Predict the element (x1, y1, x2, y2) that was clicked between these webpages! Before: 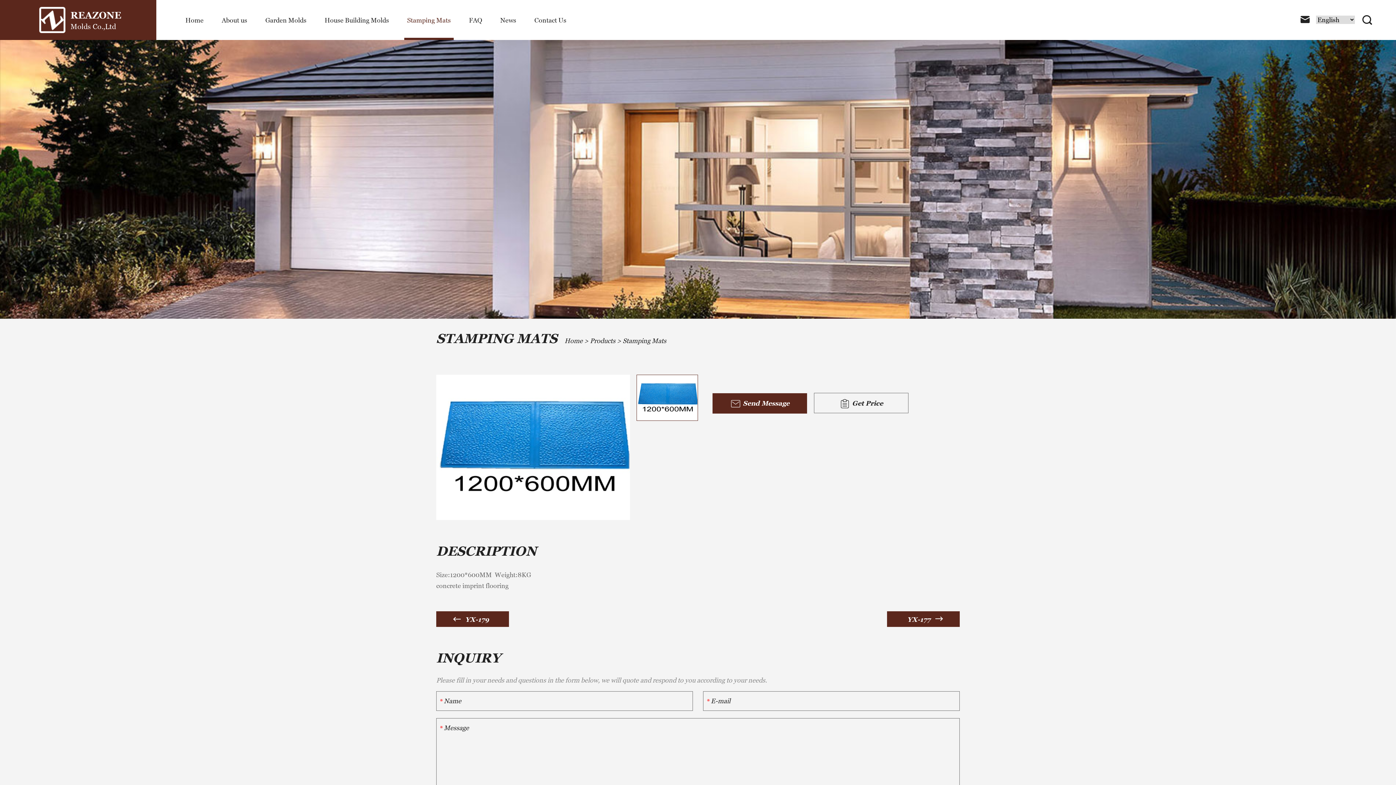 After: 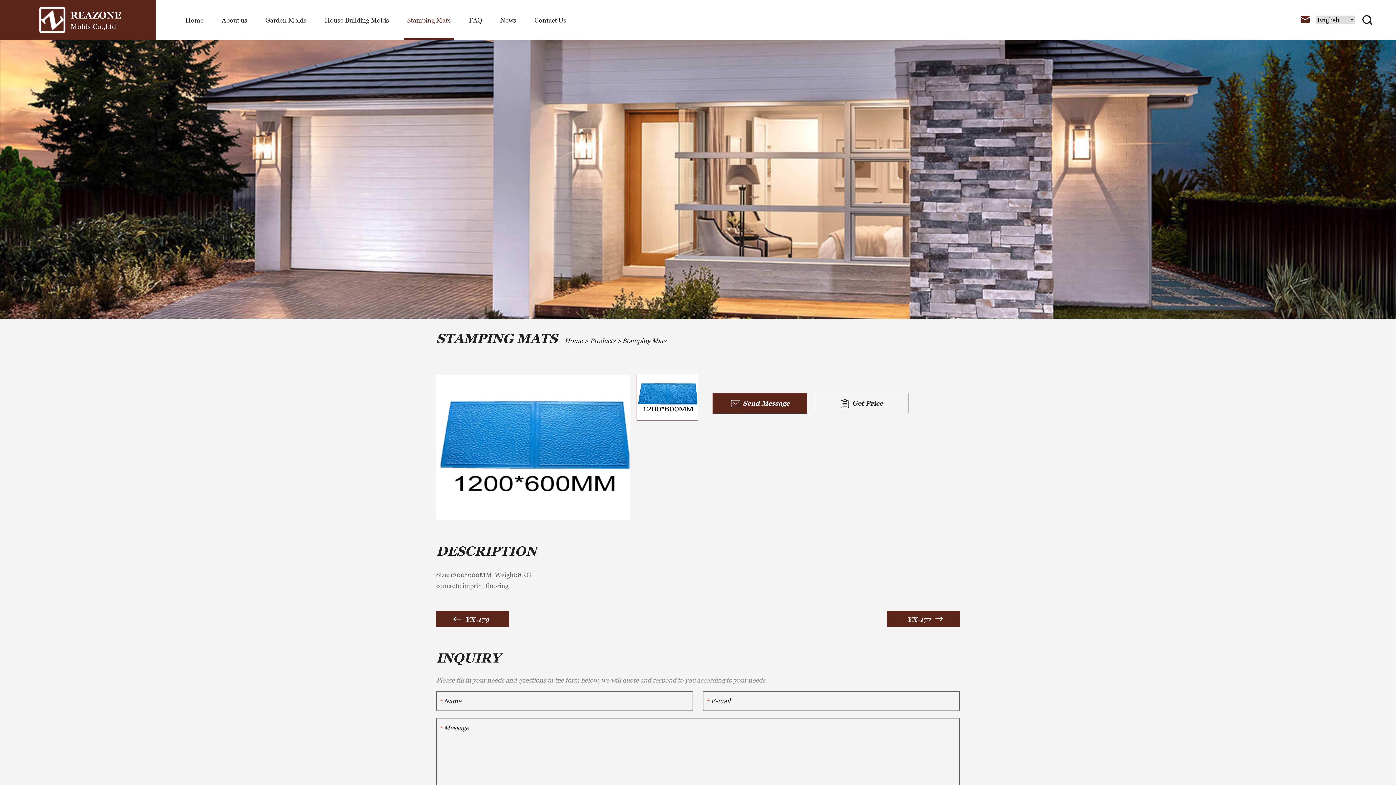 Action: bbox: (1300, 14, 1310, 24)